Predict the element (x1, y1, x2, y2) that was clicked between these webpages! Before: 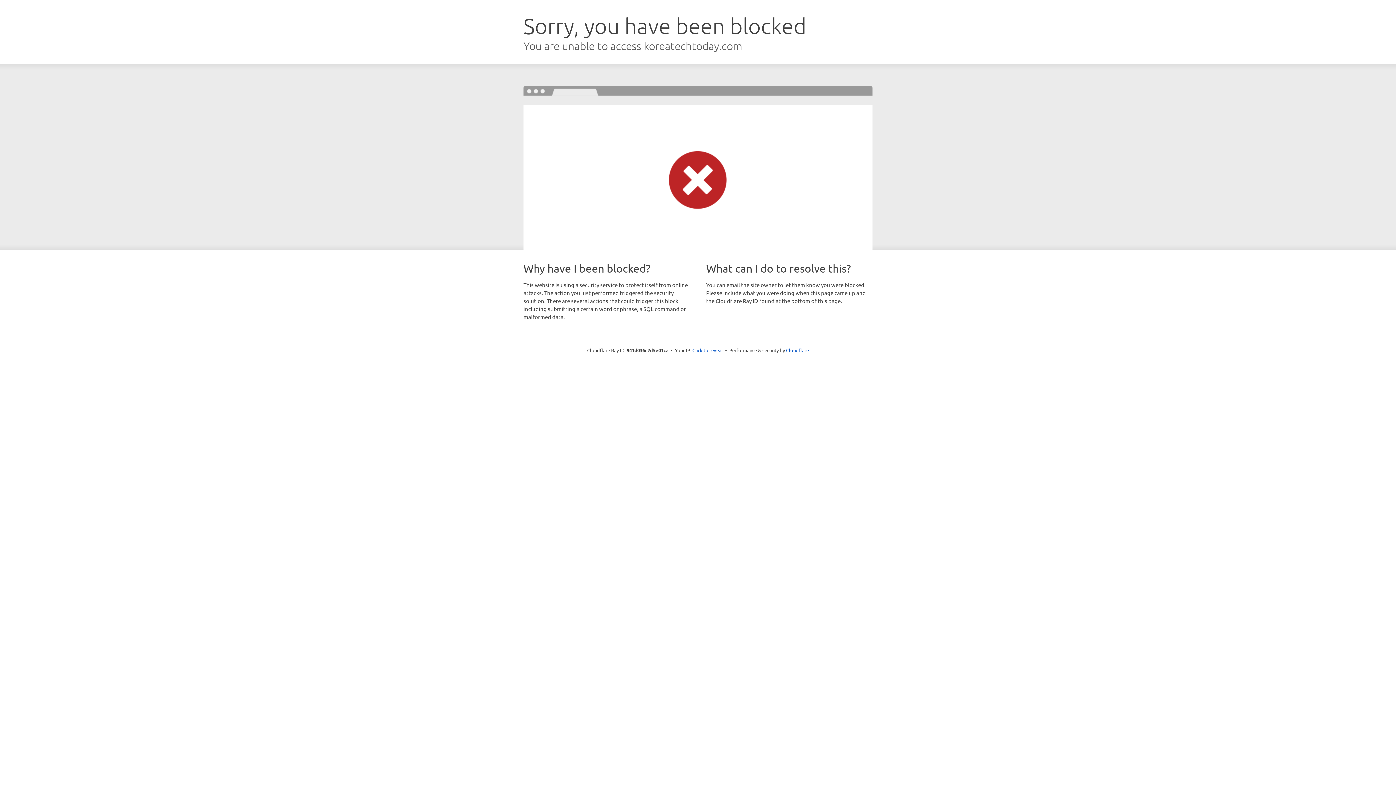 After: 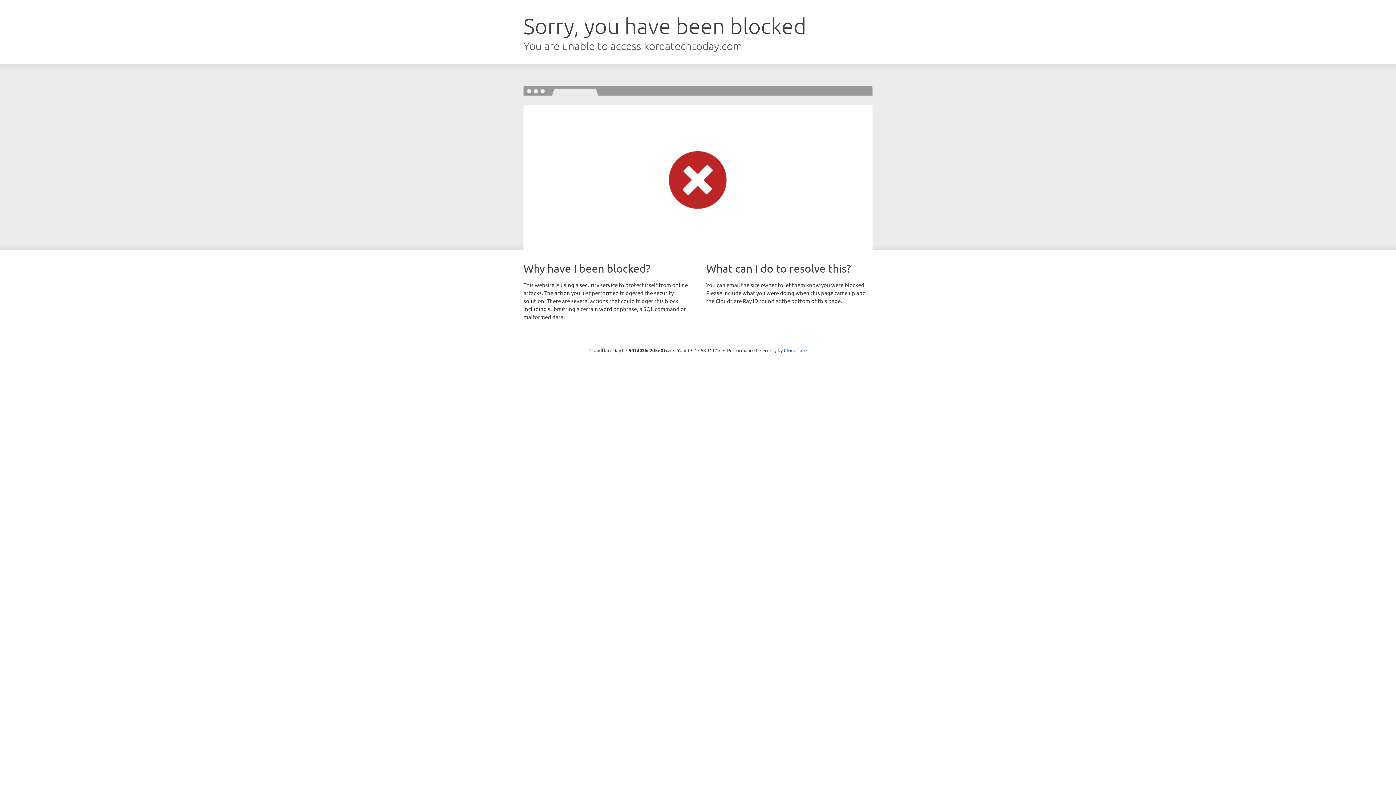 Action: label: Click to reveal bbox: (692, 346, 723, 353)